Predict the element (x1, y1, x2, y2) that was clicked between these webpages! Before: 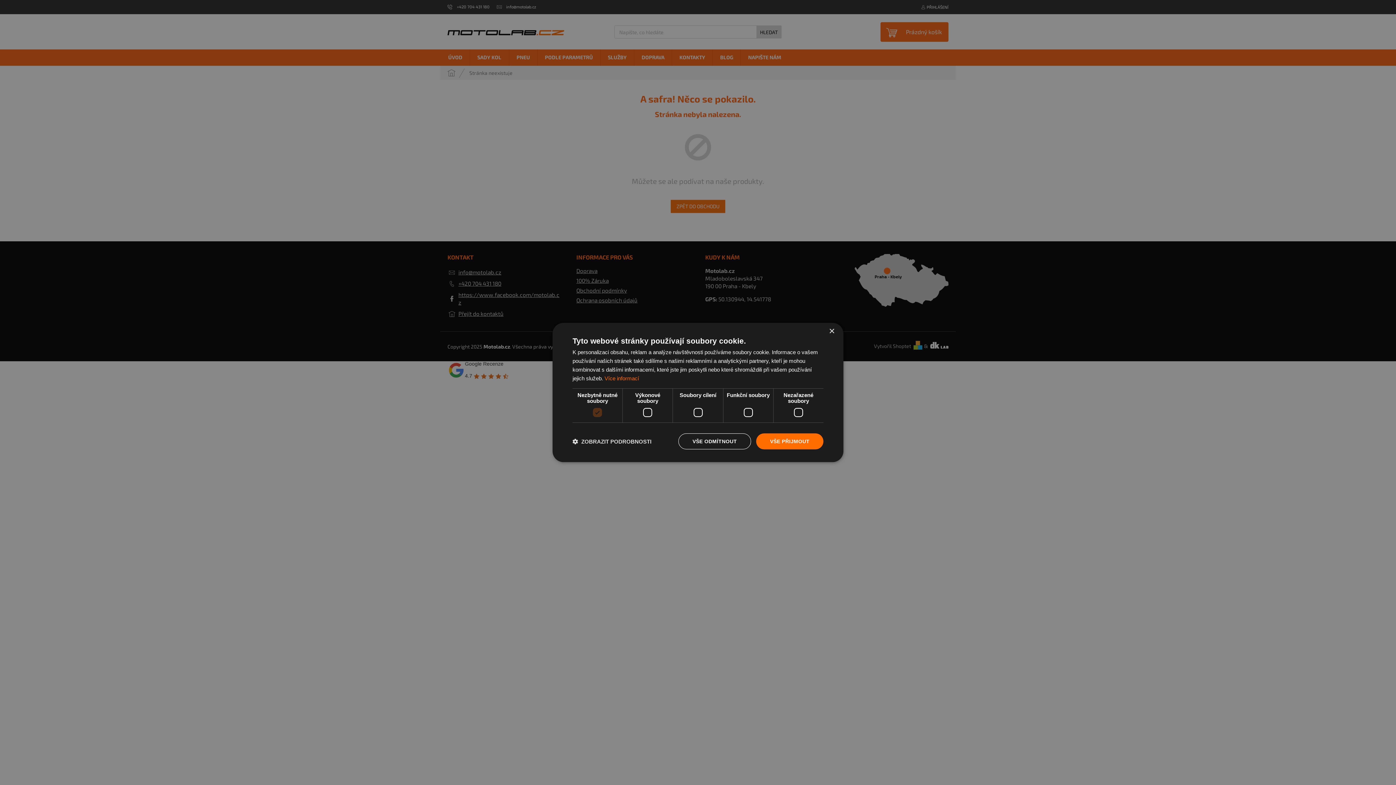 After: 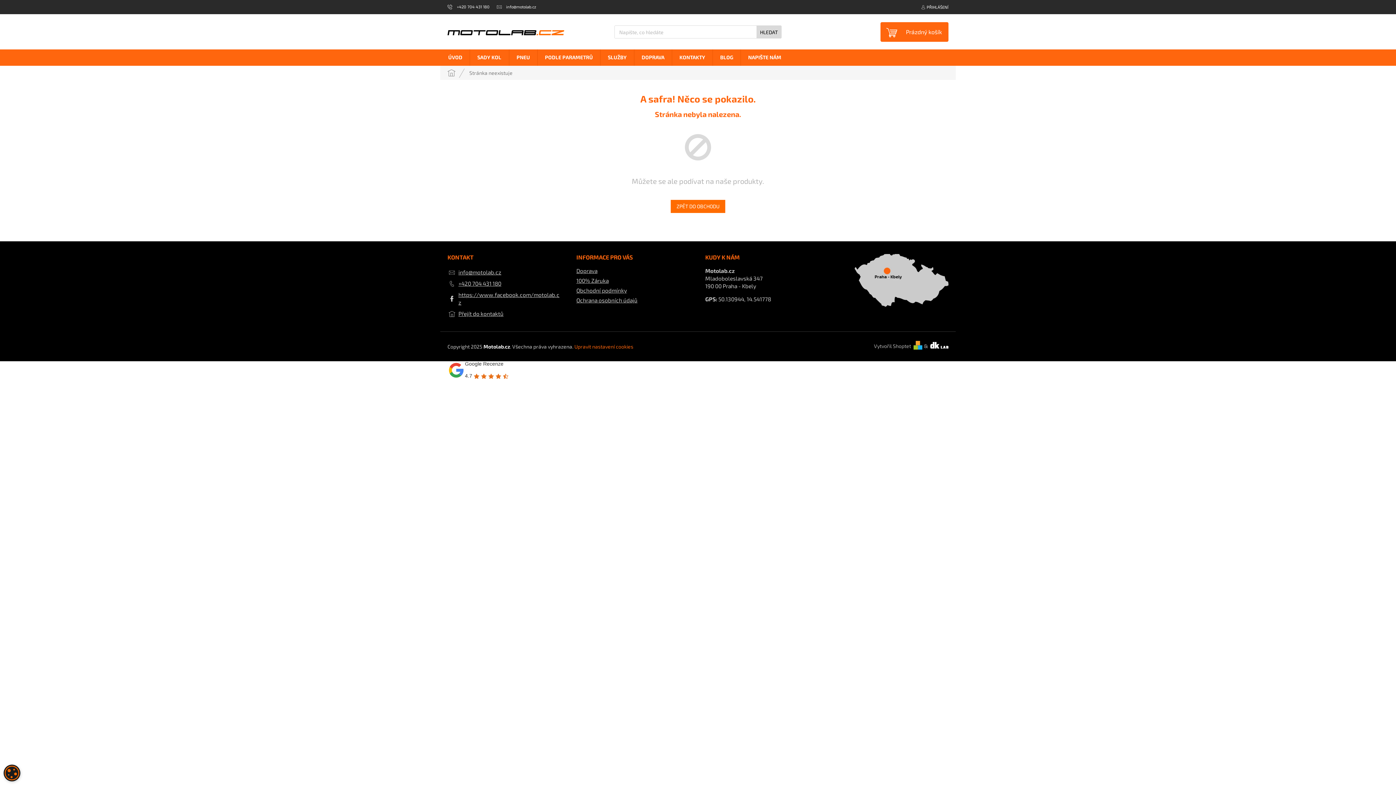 Action: label: VŠE ODMÍTNOUT bbox: (678, 433, 751, 449)